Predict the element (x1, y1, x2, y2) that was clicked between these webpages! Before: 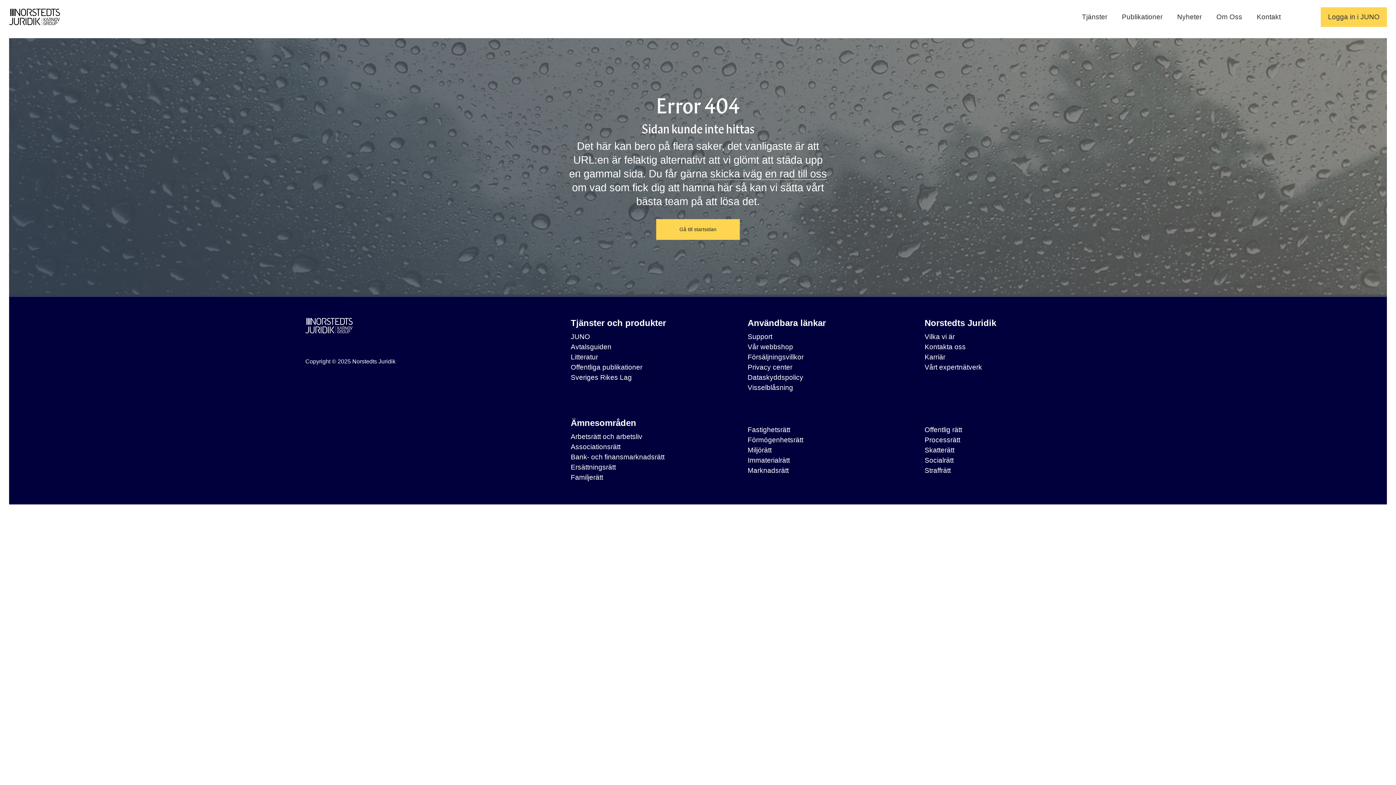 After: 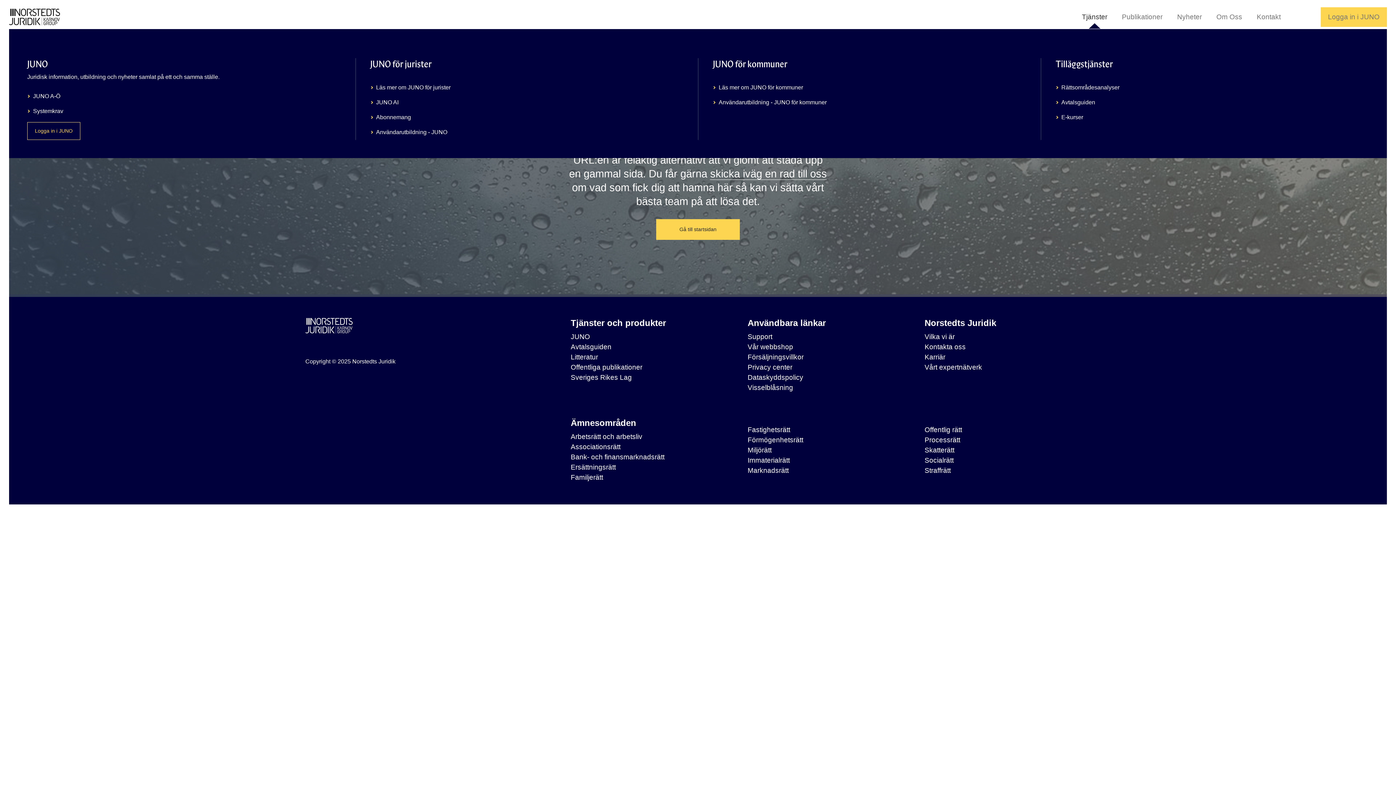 Action: bbox: (1074, 13, 1114, 20) label: Tjänster